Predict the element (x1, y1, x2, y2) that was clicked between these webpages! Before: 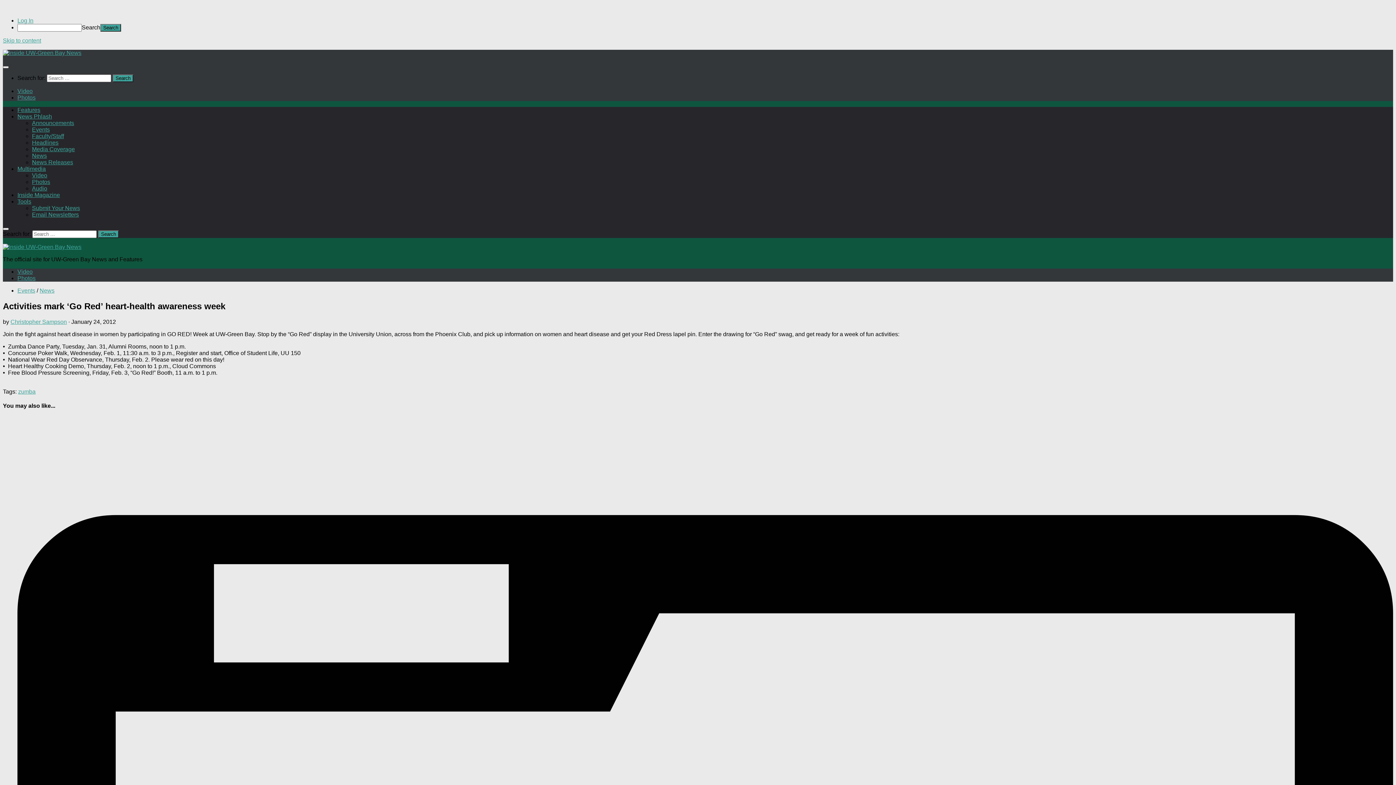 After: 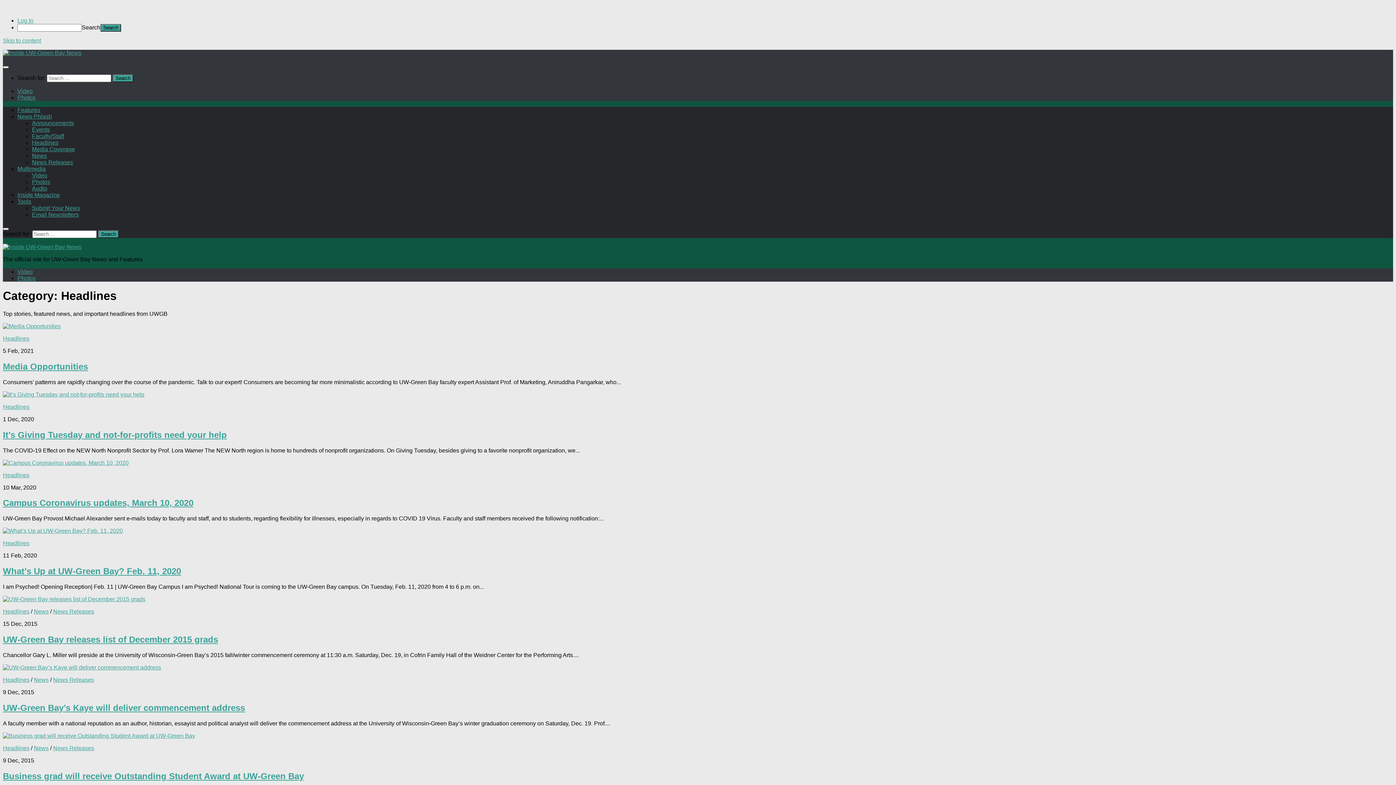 Action: bbox: (32, 139, 58, 145) label: Headlines